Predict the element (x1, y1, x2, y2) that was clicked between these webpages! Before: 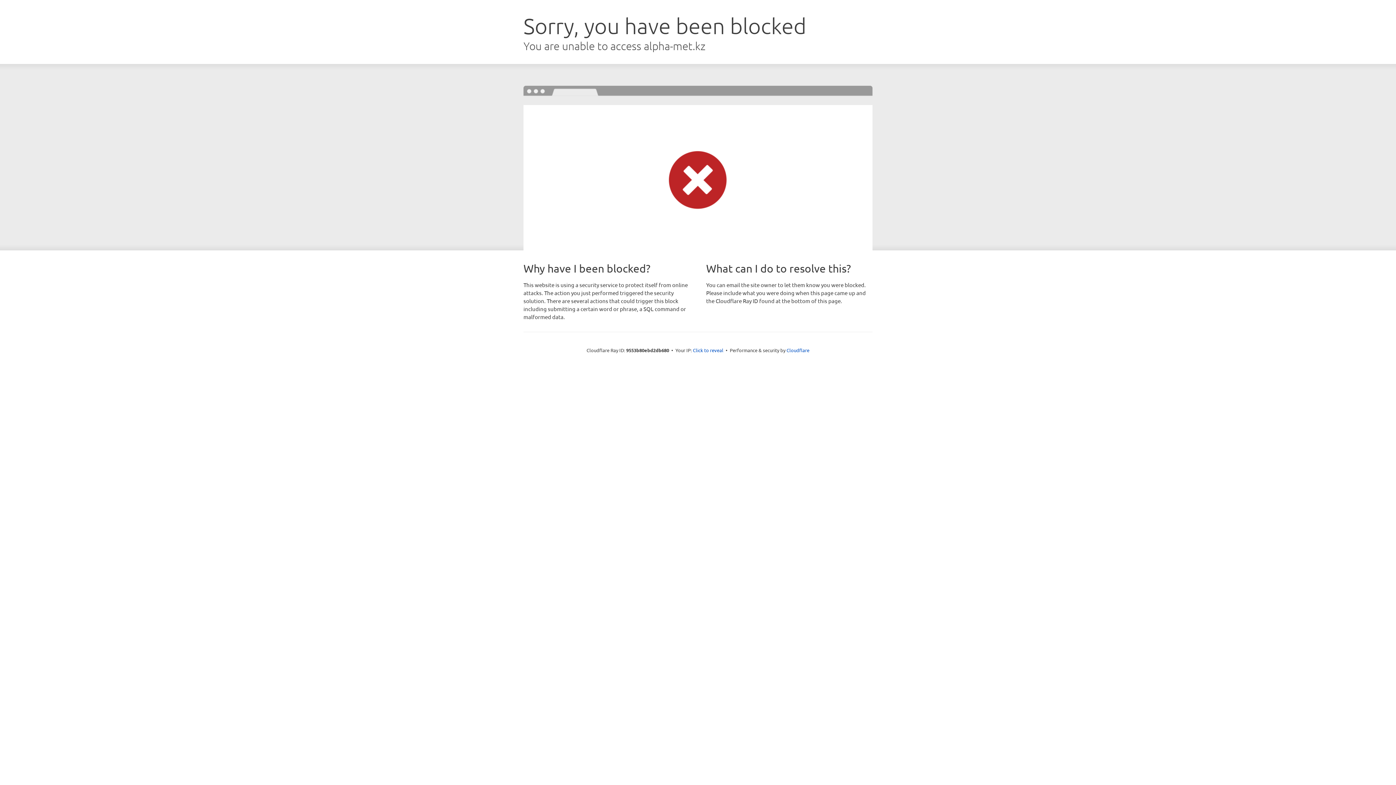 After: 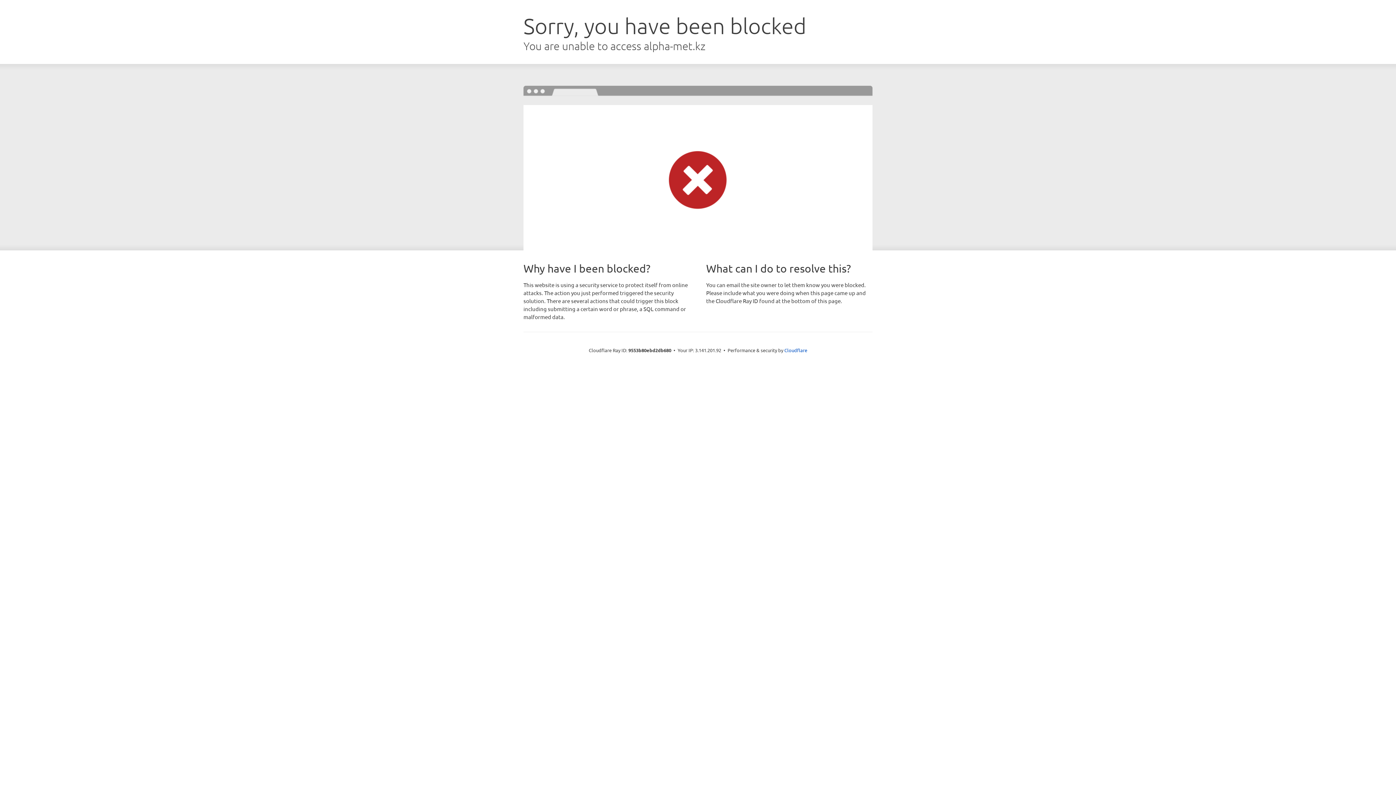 Action: label: Click to reveal bbox: (693, 346, 723, 353)